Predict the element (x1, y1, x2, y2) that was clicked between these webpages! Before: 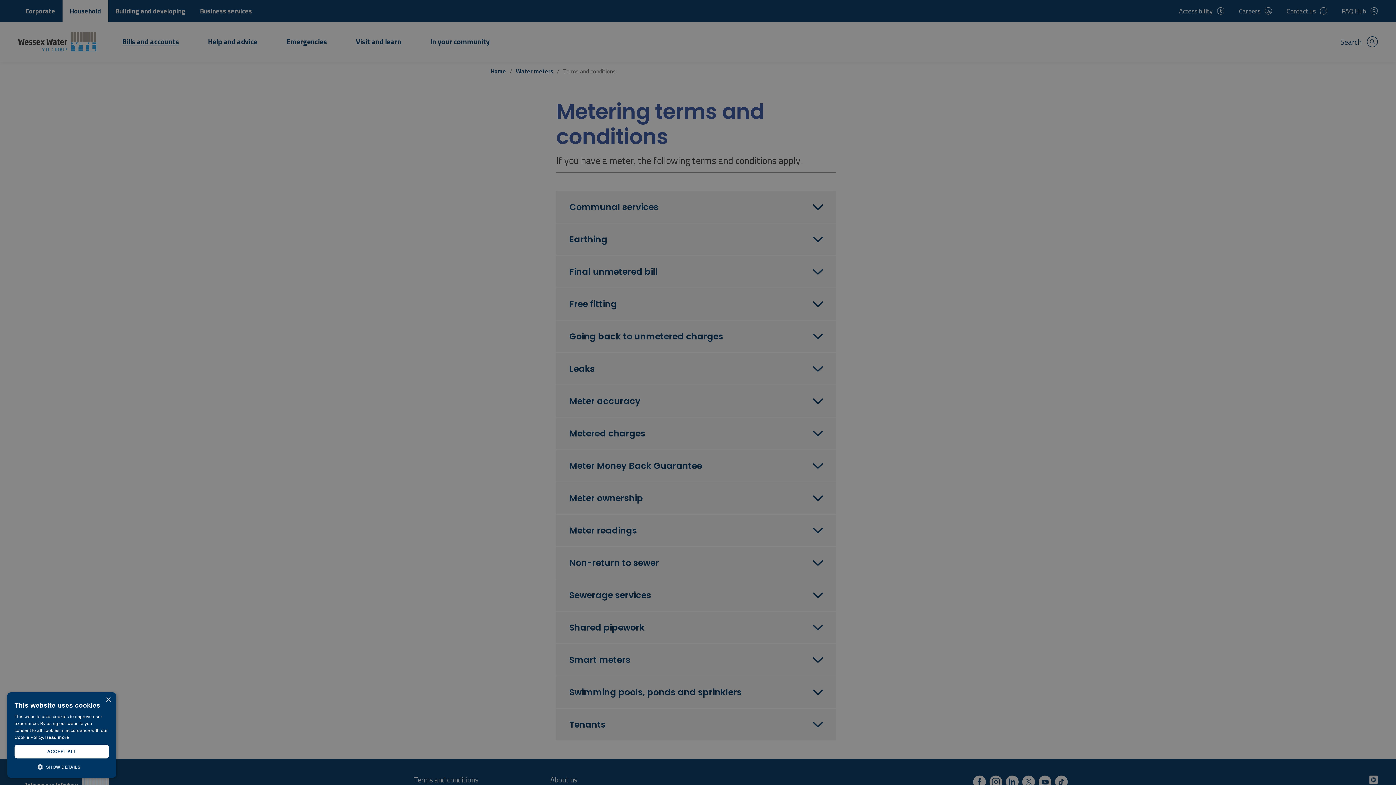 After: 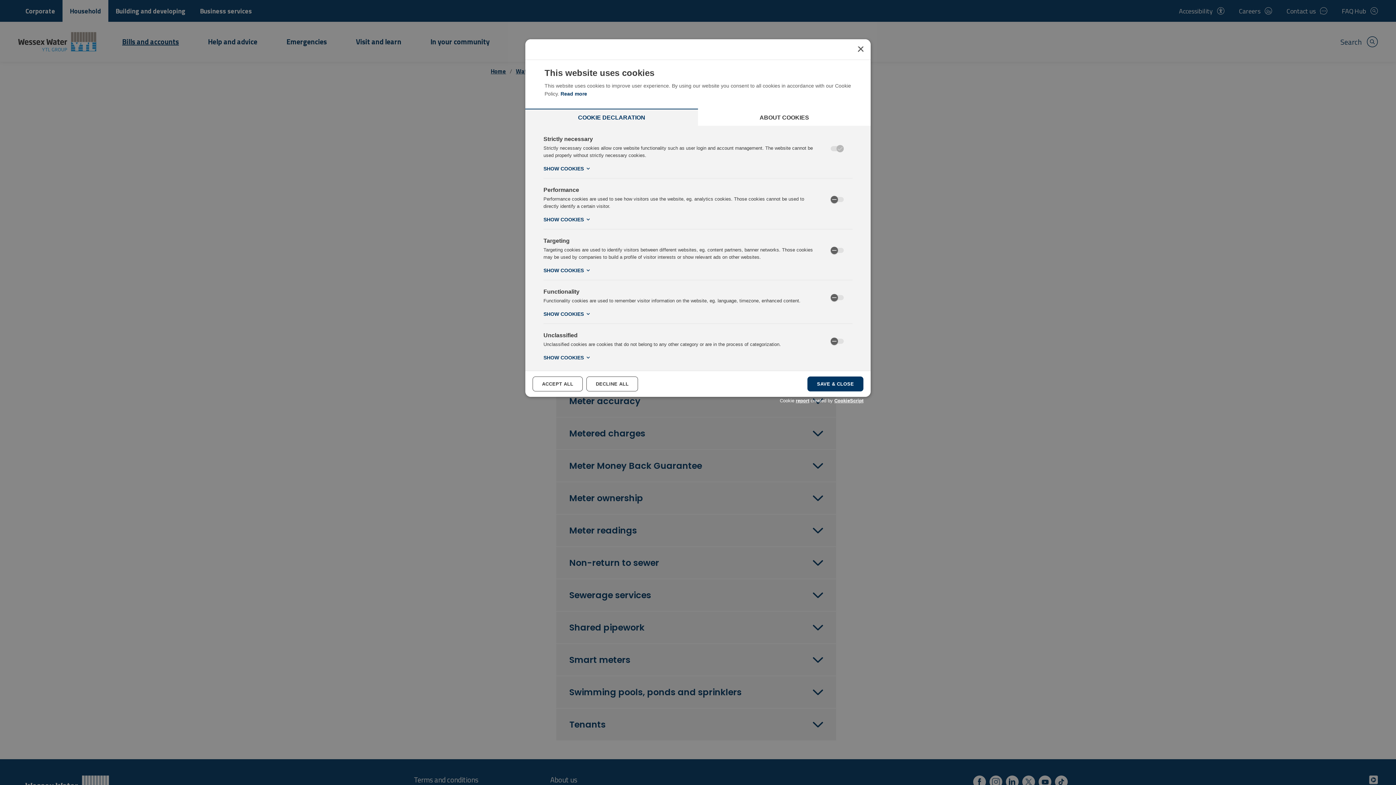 Action: bbox: (14, 763, 109, 770) label:  SHOW DETAILS